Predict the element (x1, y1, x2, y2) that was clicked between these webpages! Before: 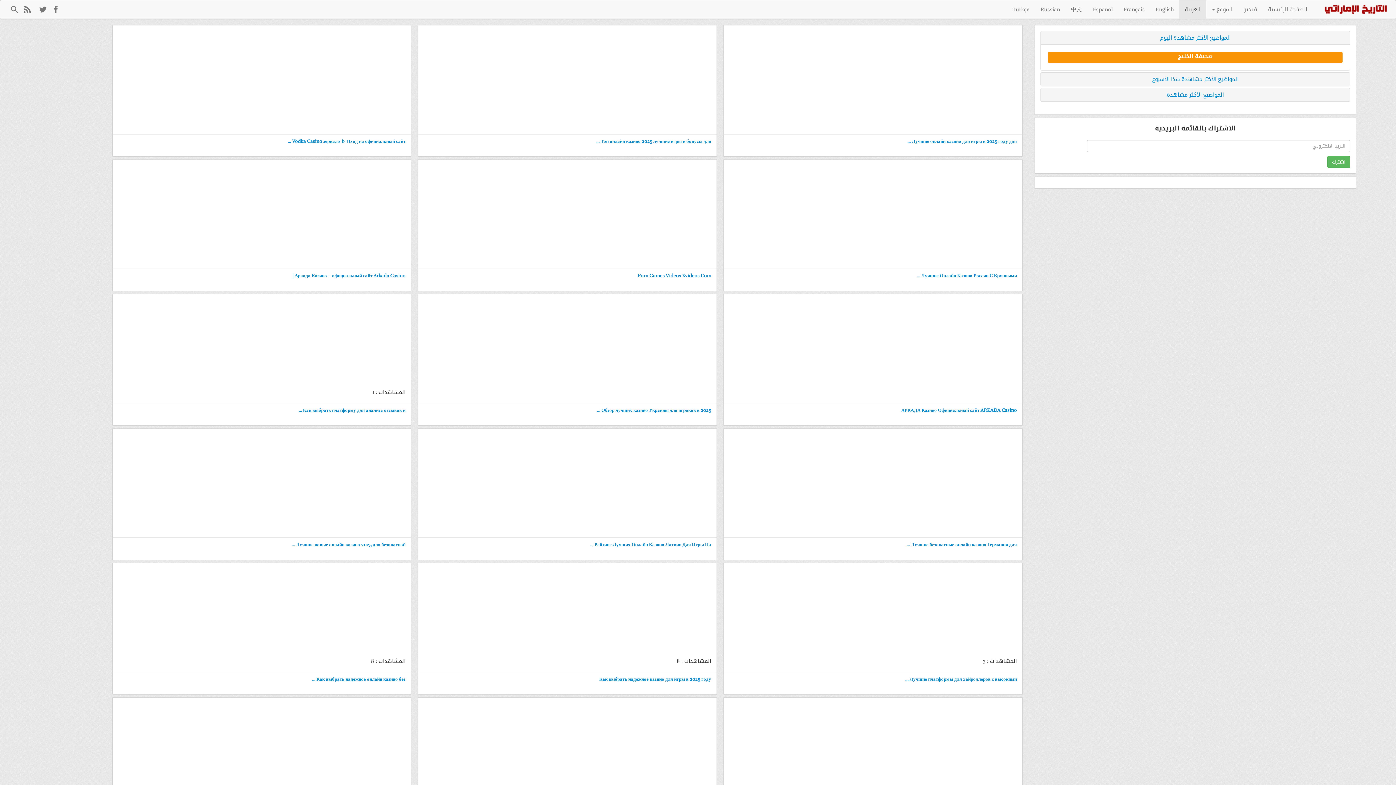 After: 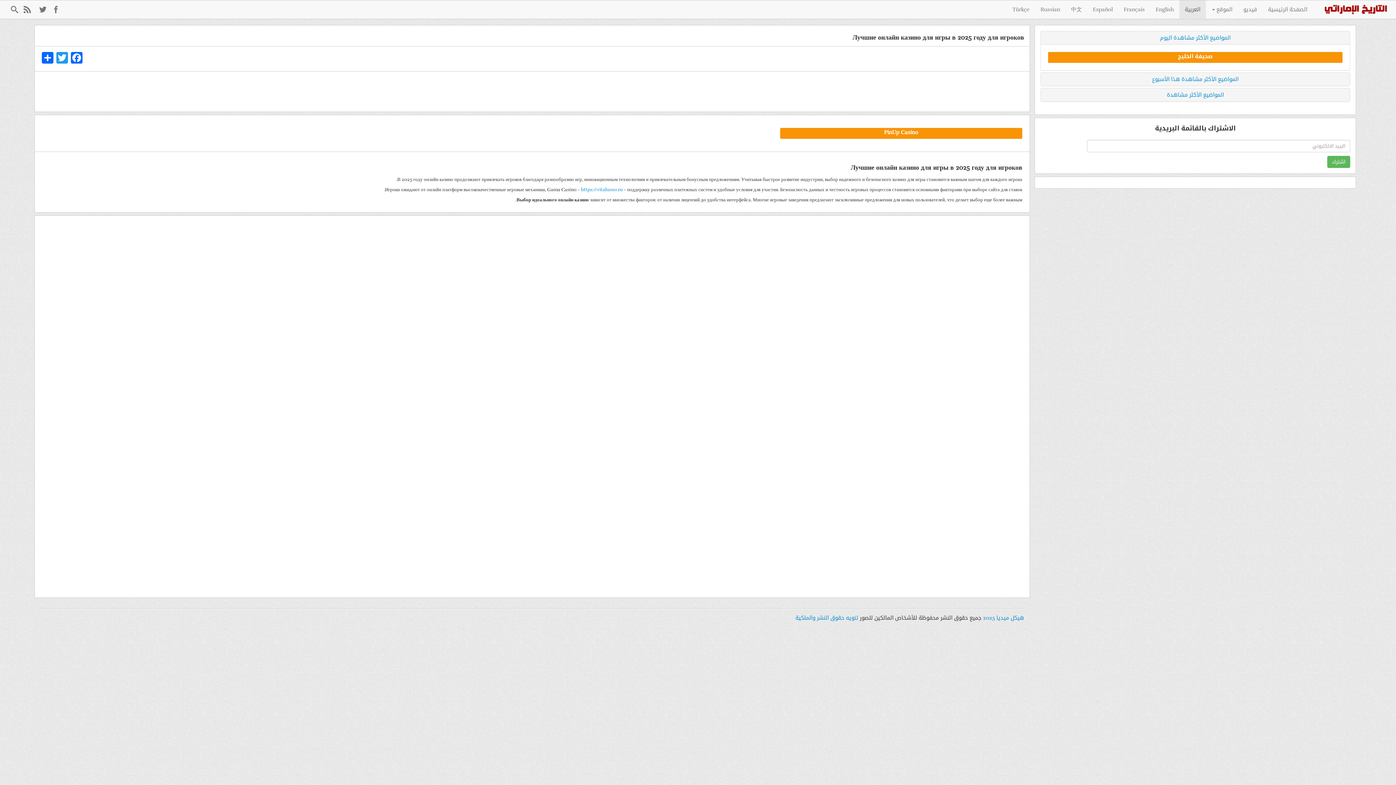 Action: bbox: (729, 138, 1017, 144) label: Лучшие онлайн казино для игры в 2025 году для ...